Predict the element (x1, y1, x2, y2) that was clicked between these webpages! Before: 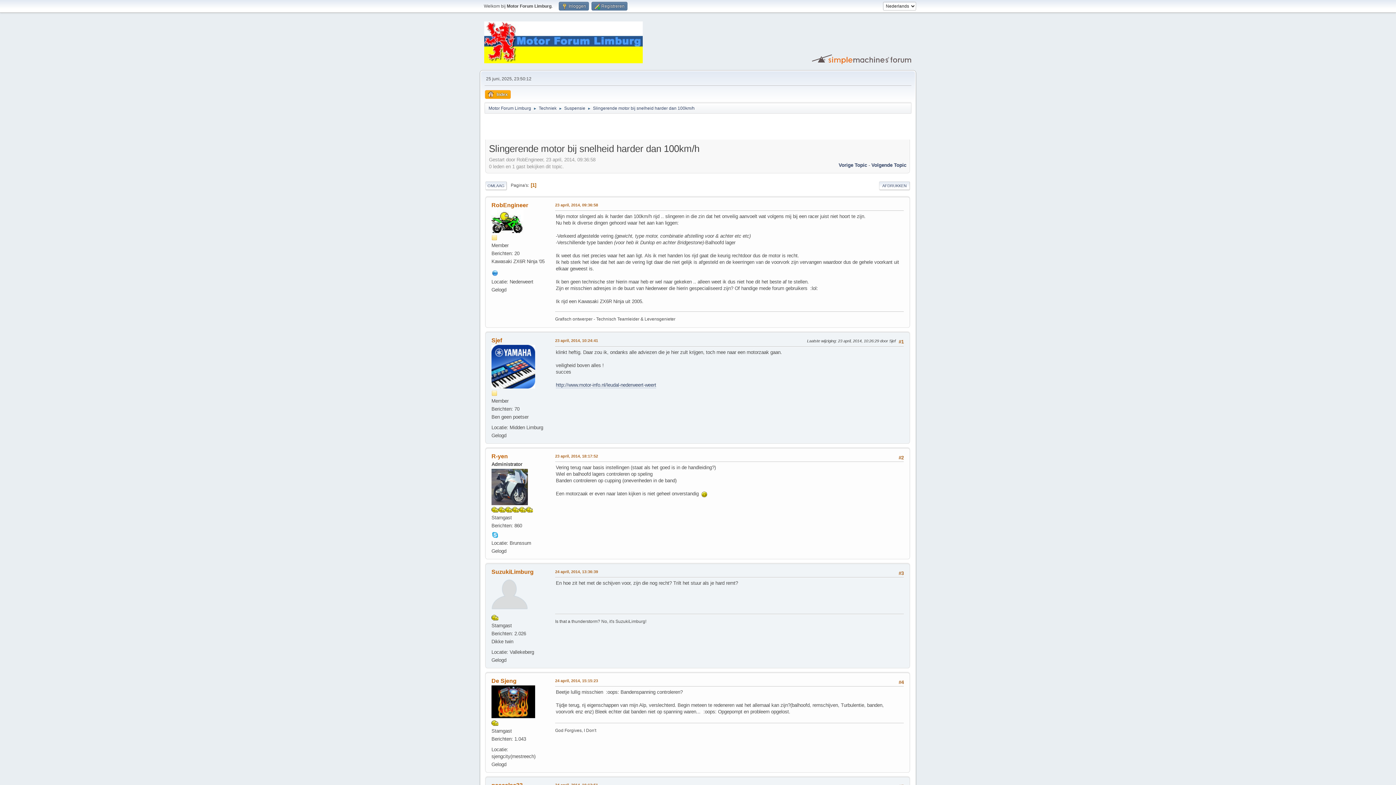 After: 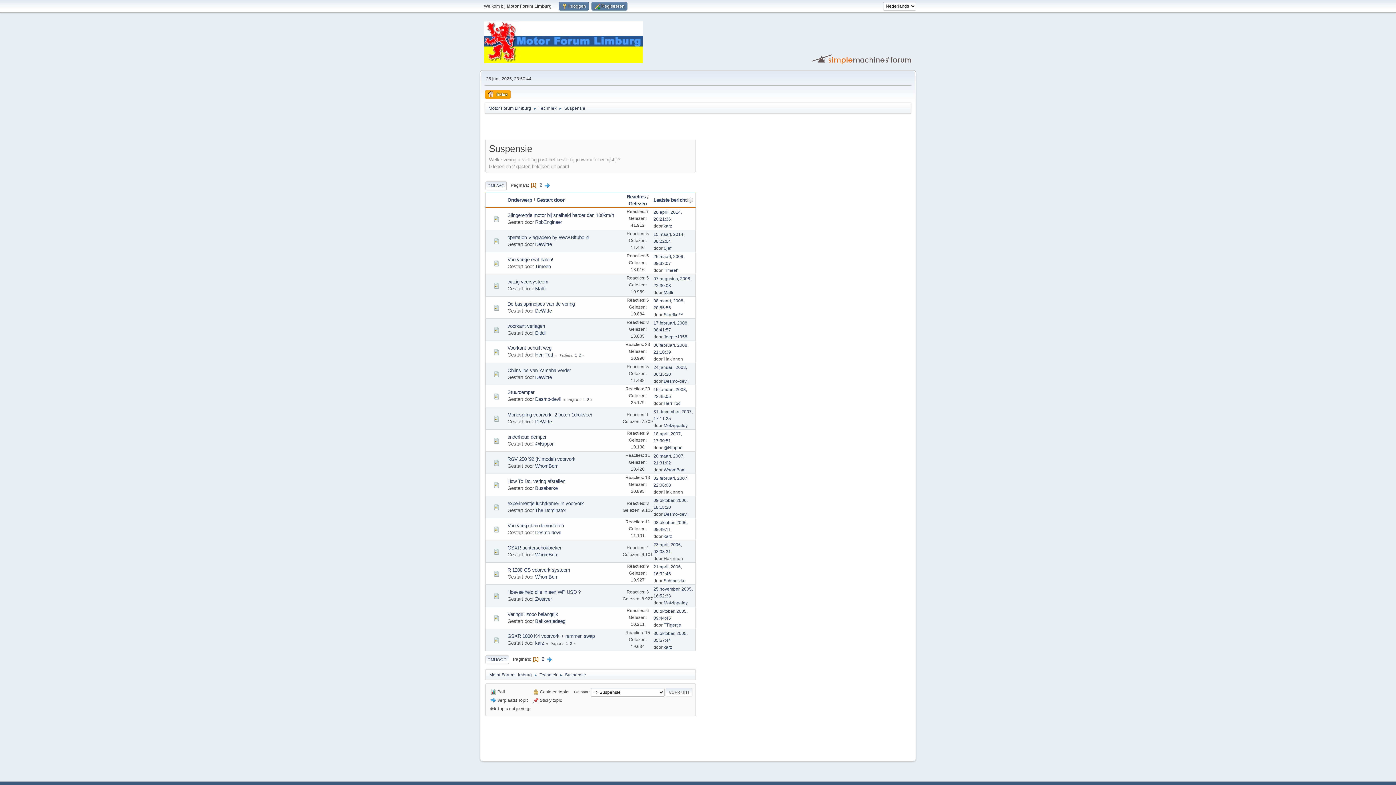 Action: bbox: (564, 101, 585, 112) label: Suspensie